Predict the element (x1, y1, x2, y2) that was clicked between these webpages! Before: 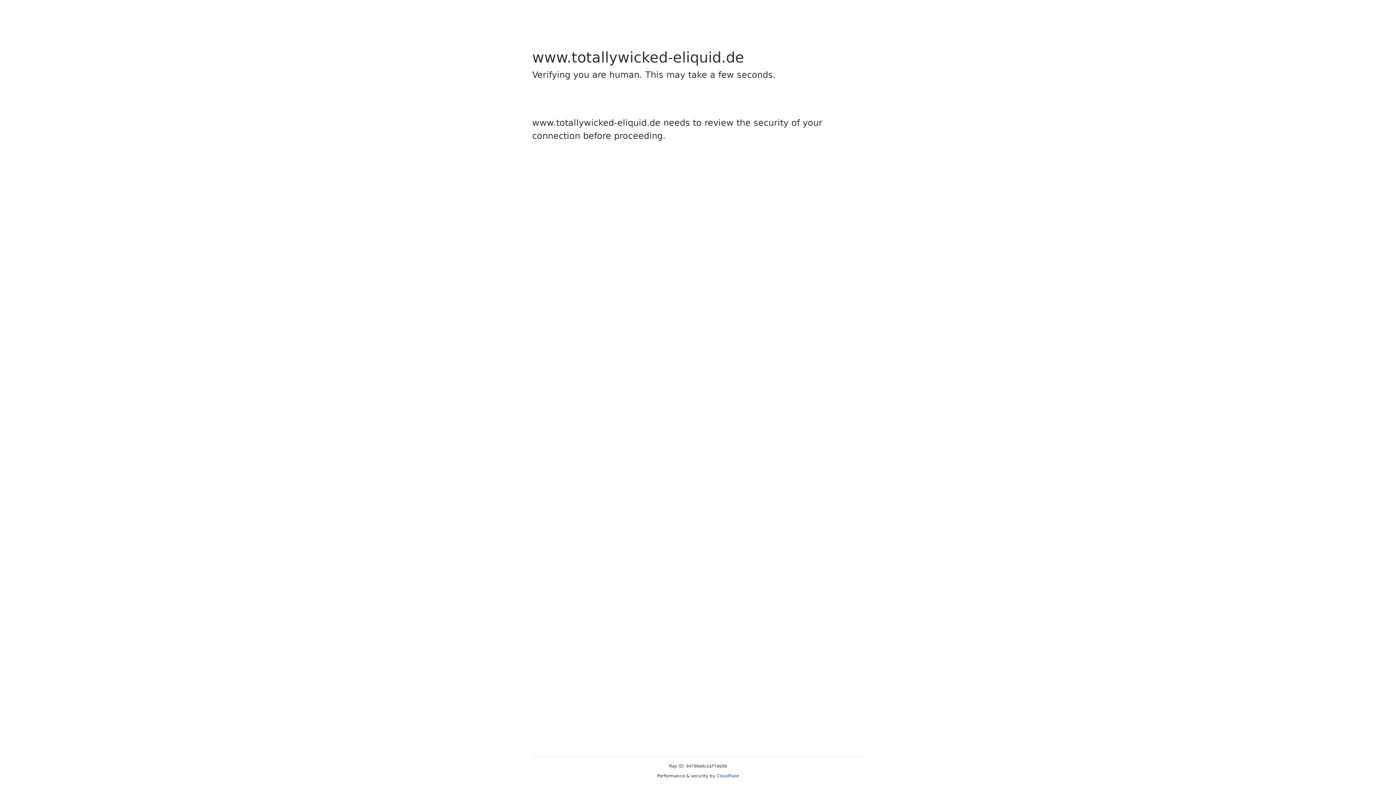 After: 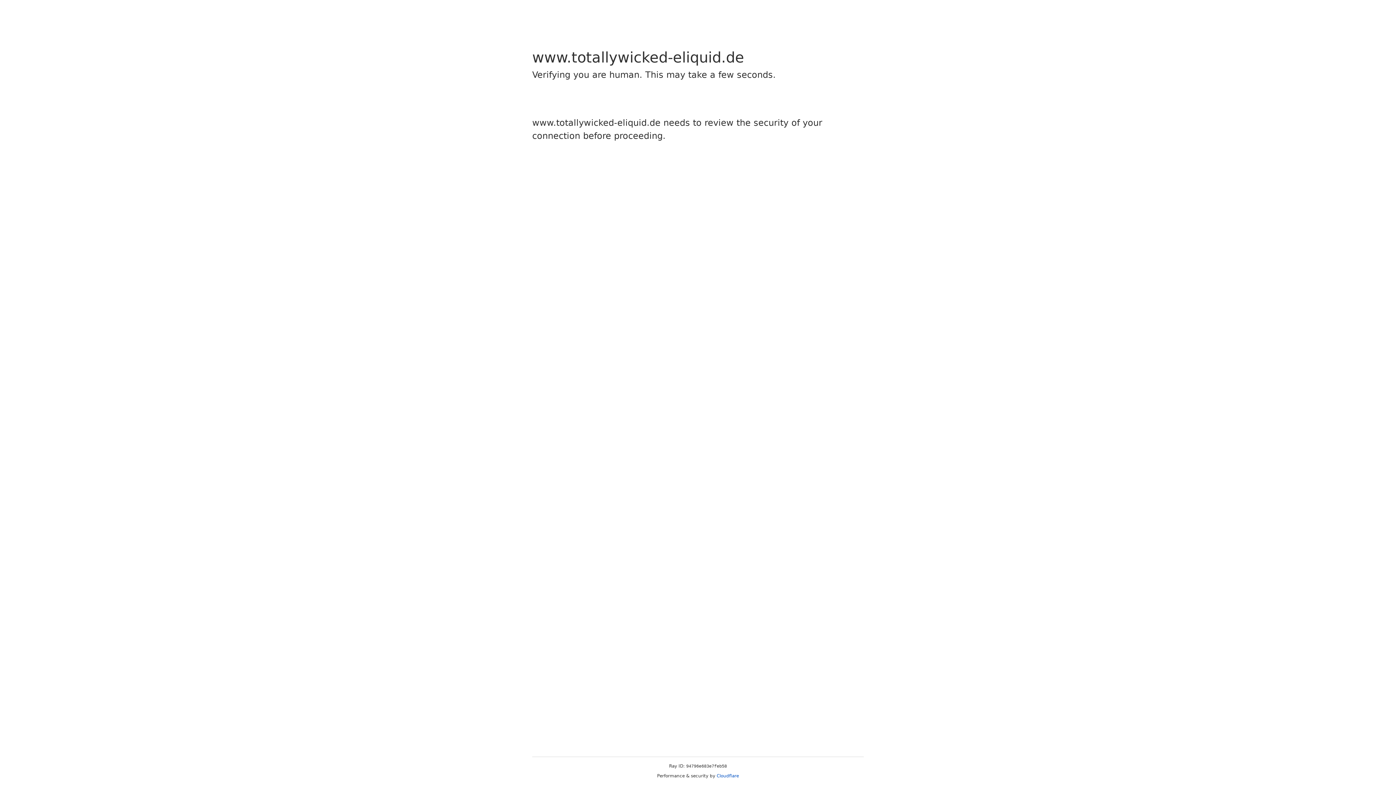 Action: label: Cloudflare bbox: (716, 773, 739, 778)